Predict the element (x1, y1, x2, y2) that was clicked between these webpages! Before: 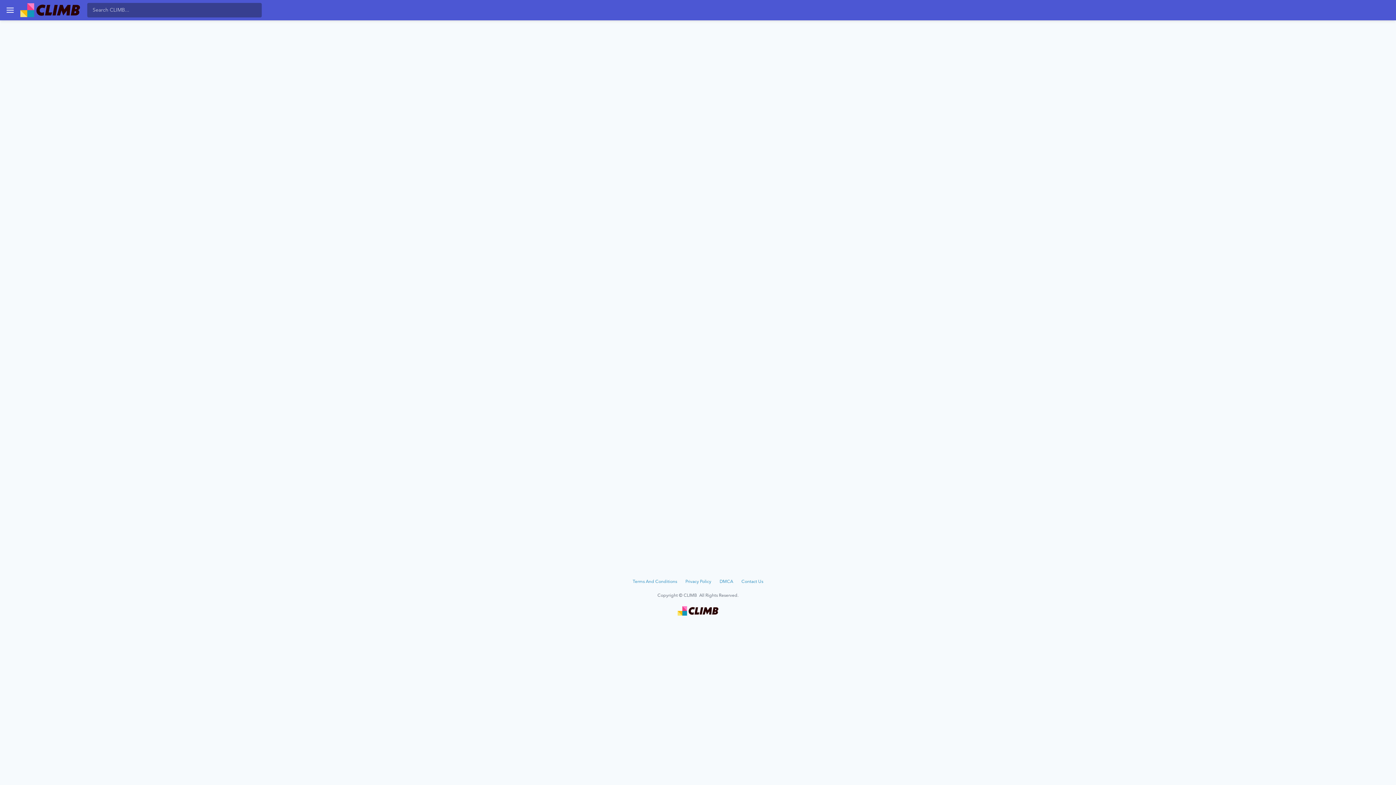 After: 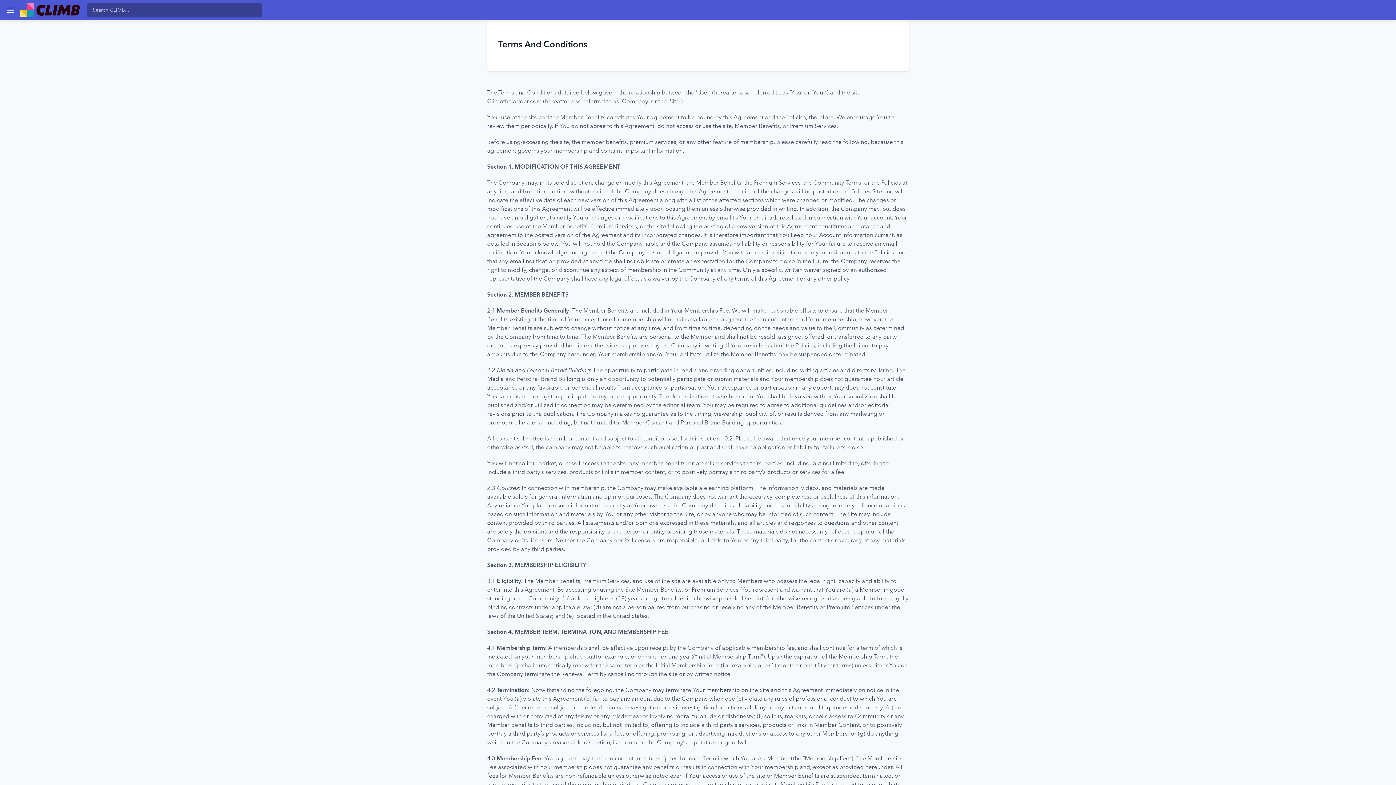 Action: label: Terms And Conditions bbox: (632, 580, 677, 584)